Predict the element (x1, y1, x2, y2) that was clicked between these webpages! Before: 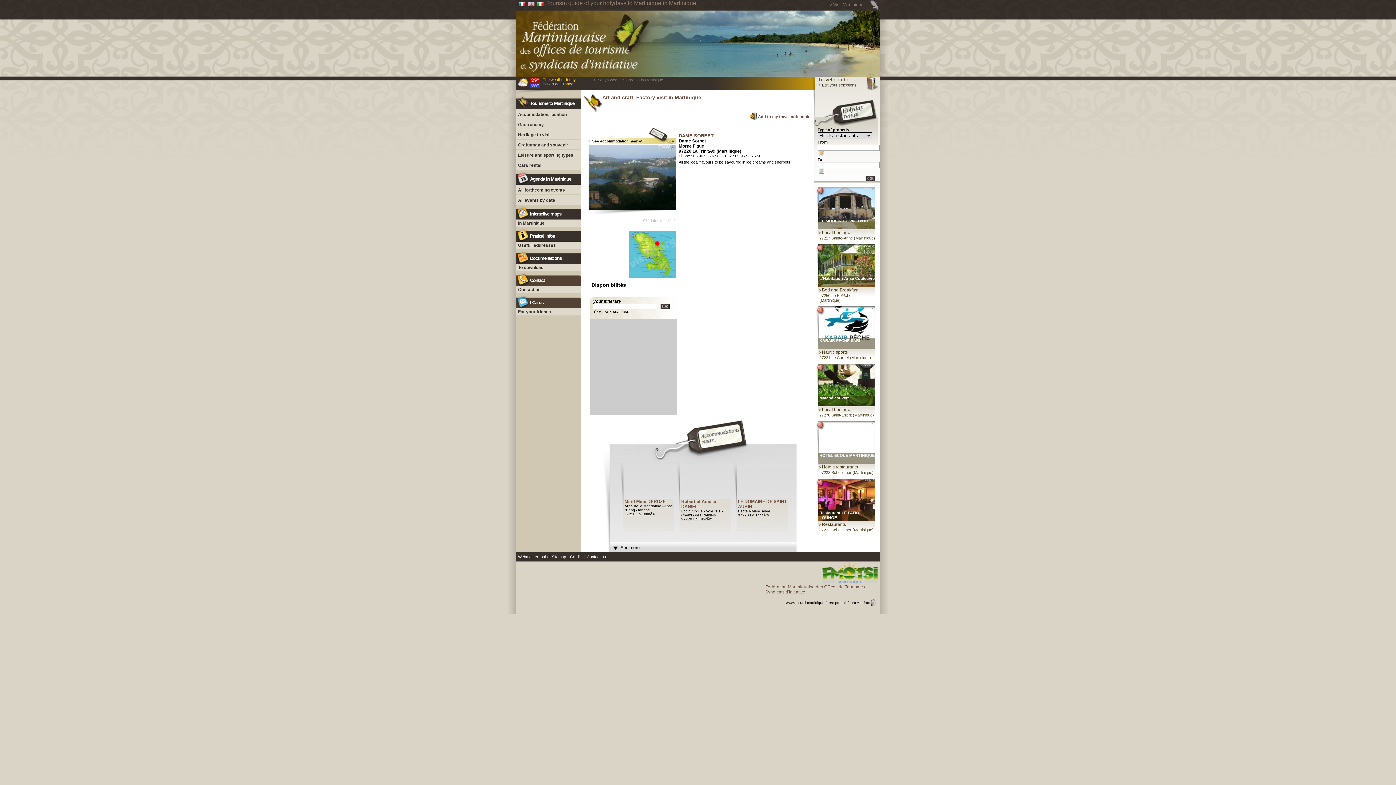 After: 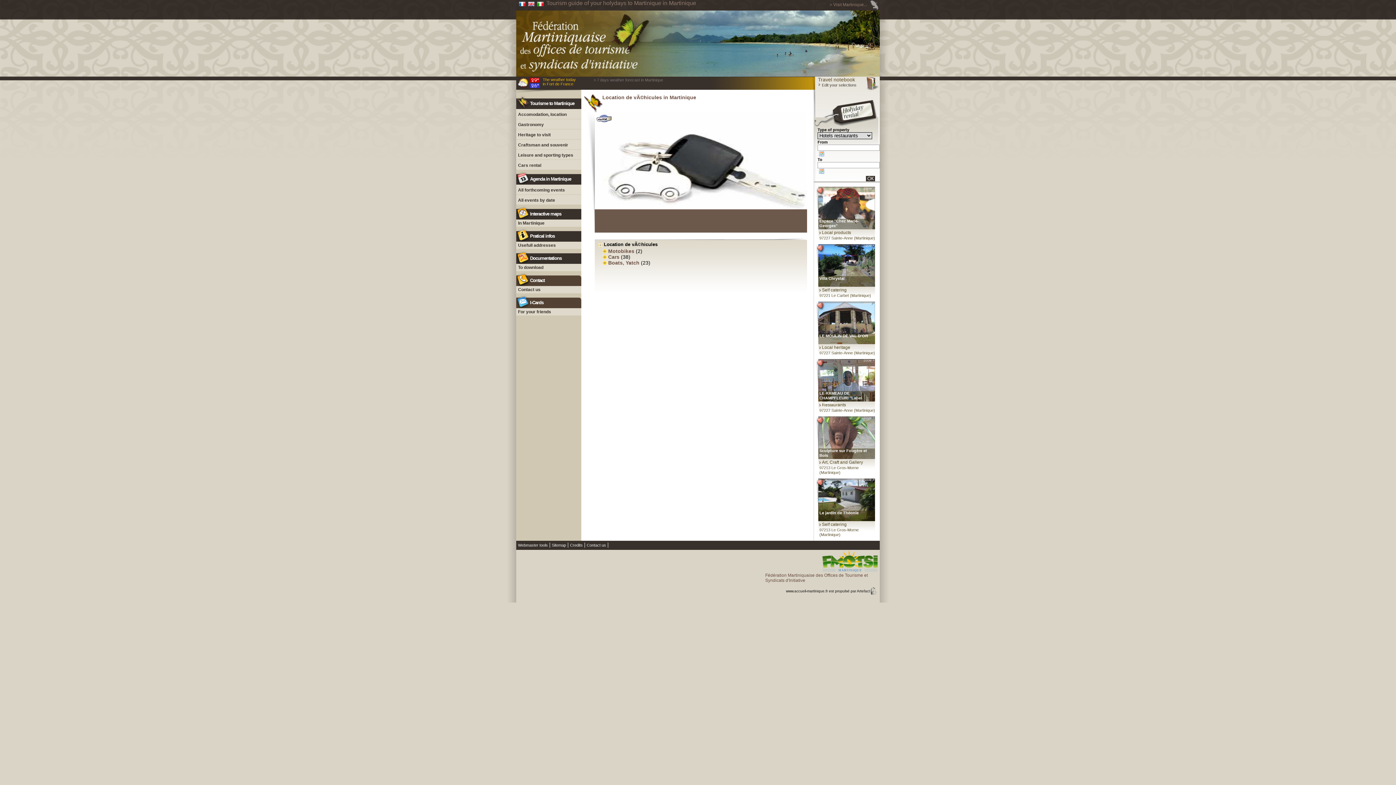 Action: label: Cars rental bbox: (518, 162, 541, 168)